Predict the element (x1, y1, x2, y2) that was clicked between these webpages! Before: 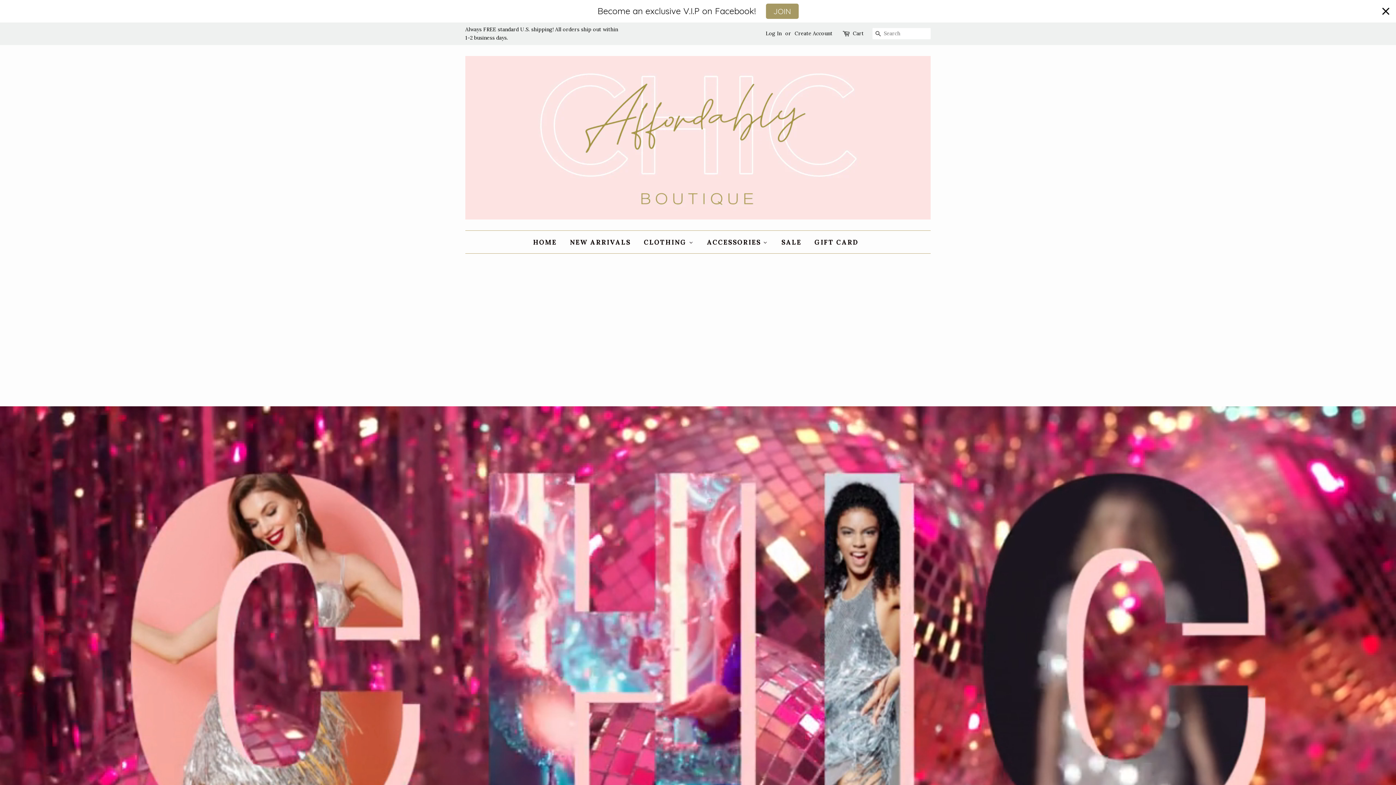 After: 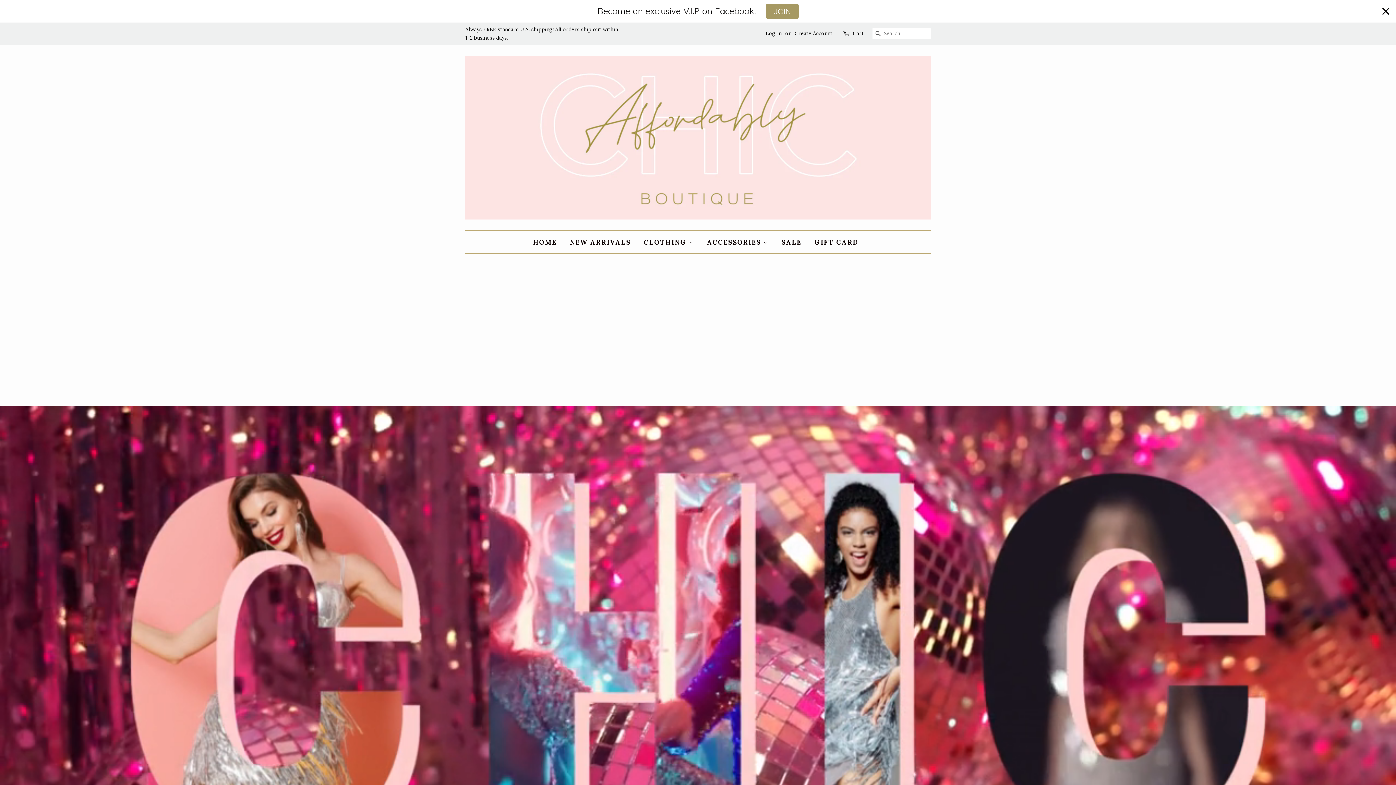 Action: label: JOIN bbox: (766, 3, 798, 18)